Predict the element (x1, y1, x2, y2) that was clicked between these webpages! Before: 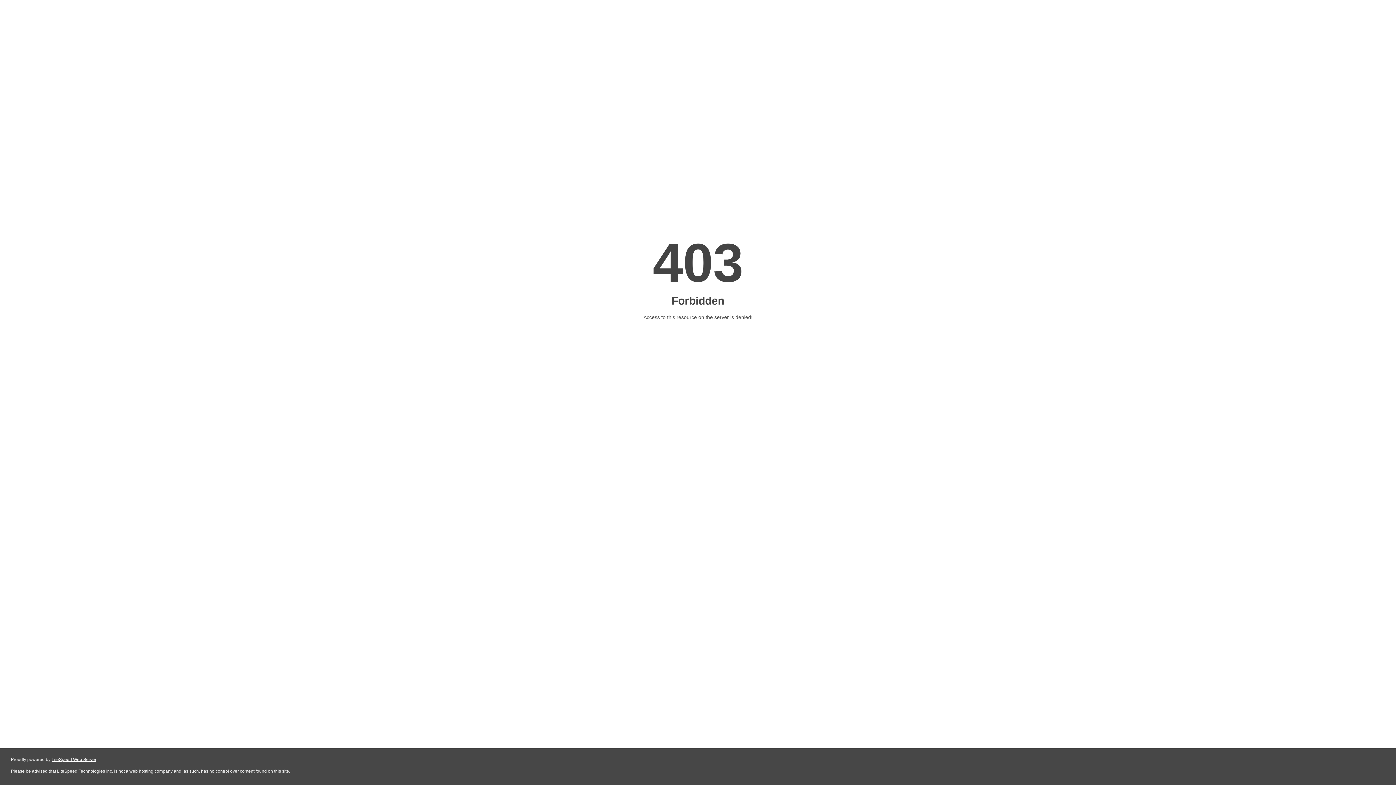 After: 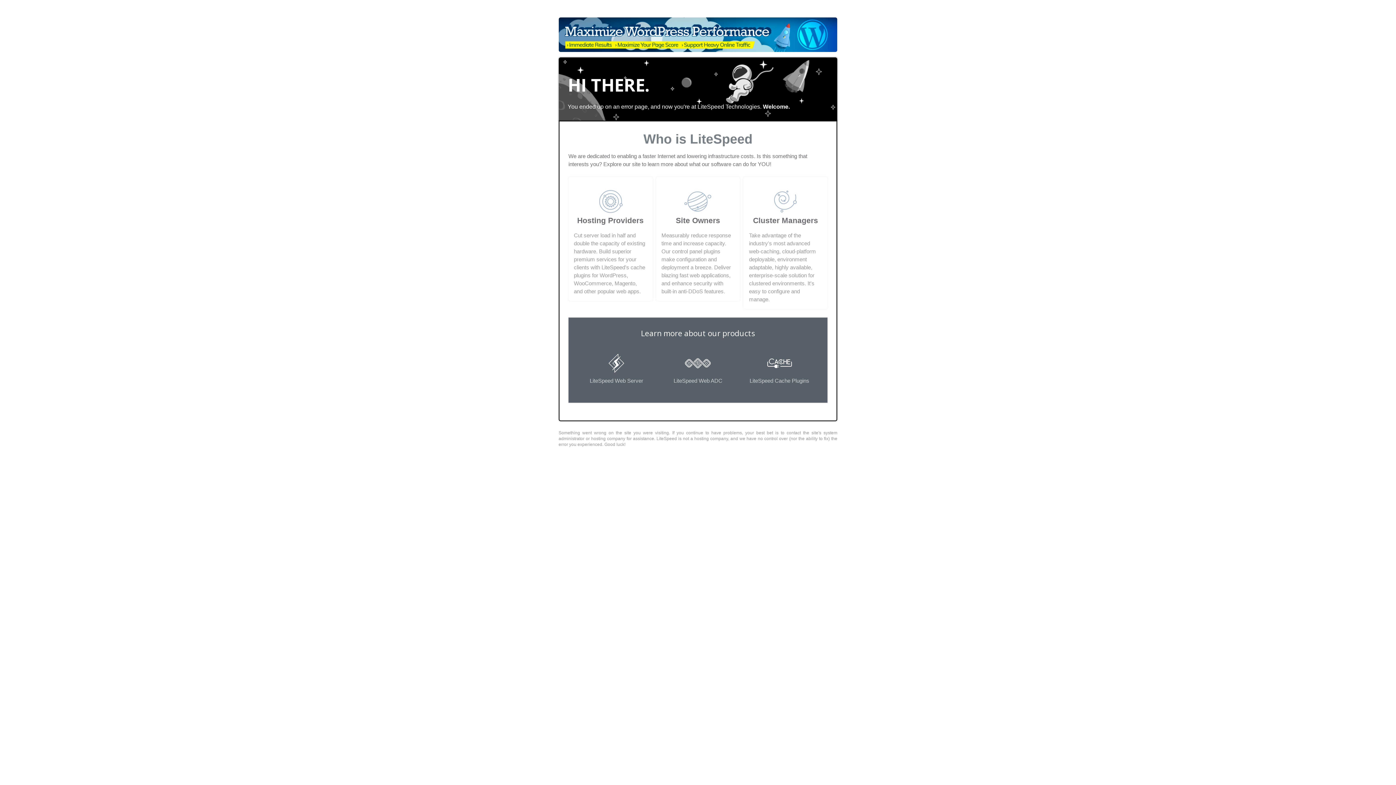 Action: label: LiteSpeed Web Server bbox: (51, 757, 96, 762)